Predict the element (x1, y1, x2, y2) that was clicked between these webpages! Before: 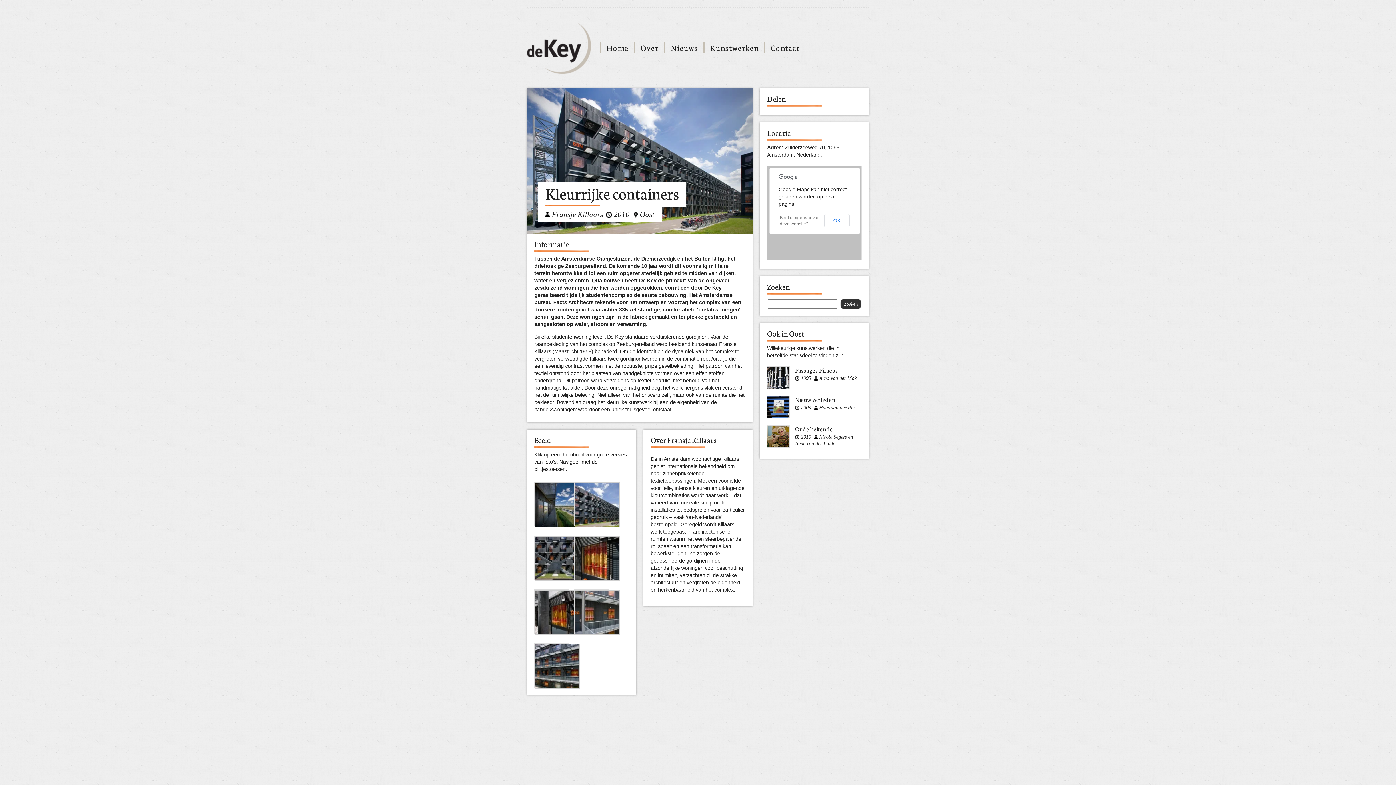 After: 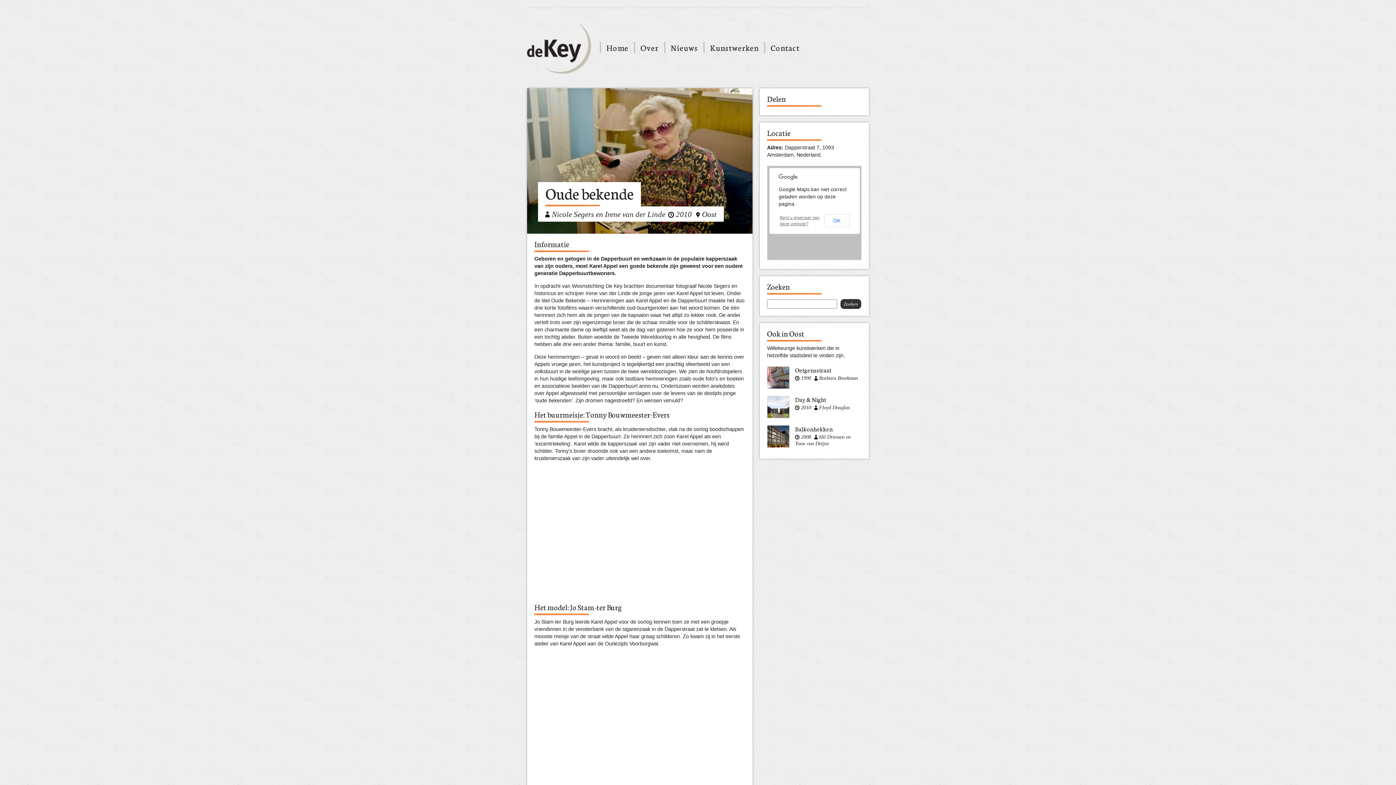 Action: bbox: (795, 424, 833, 433) label: Oude bekende